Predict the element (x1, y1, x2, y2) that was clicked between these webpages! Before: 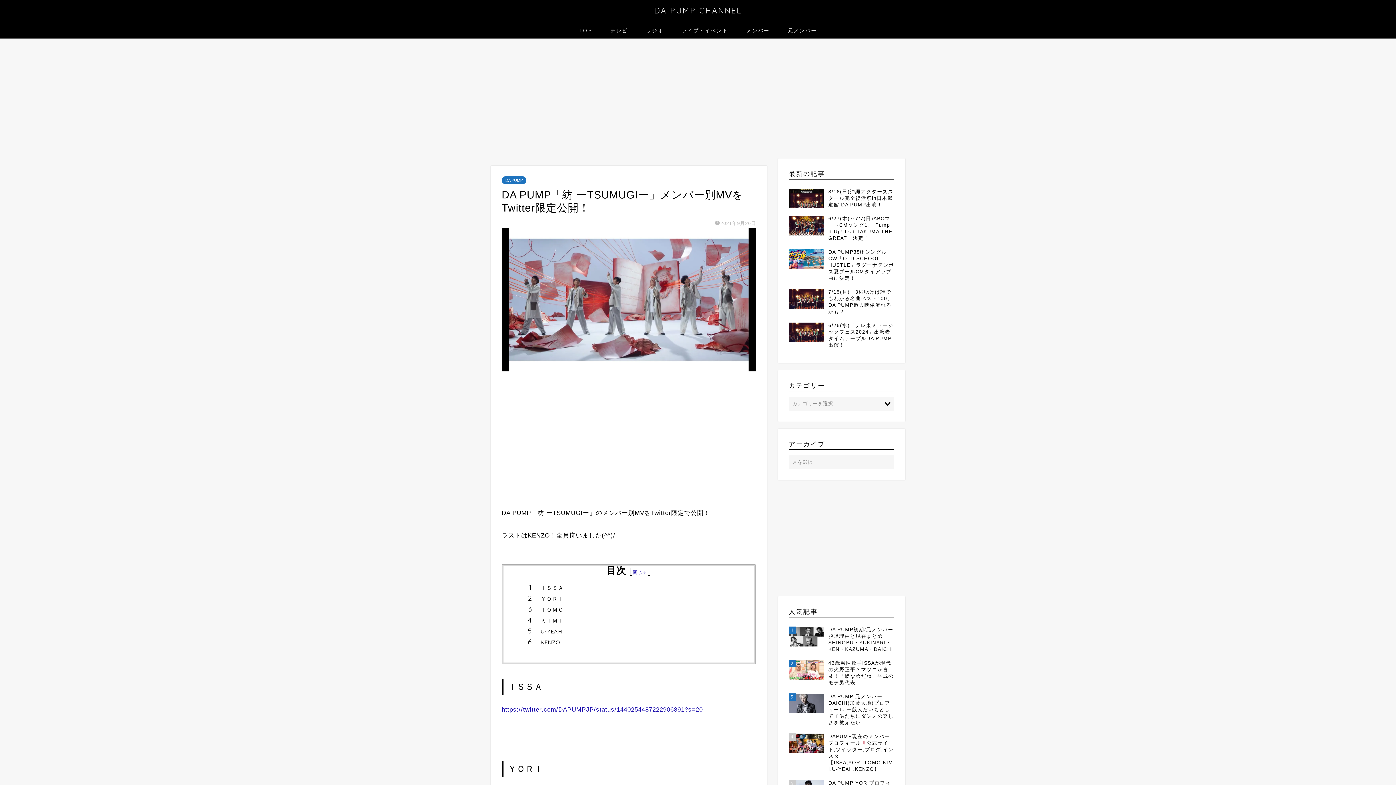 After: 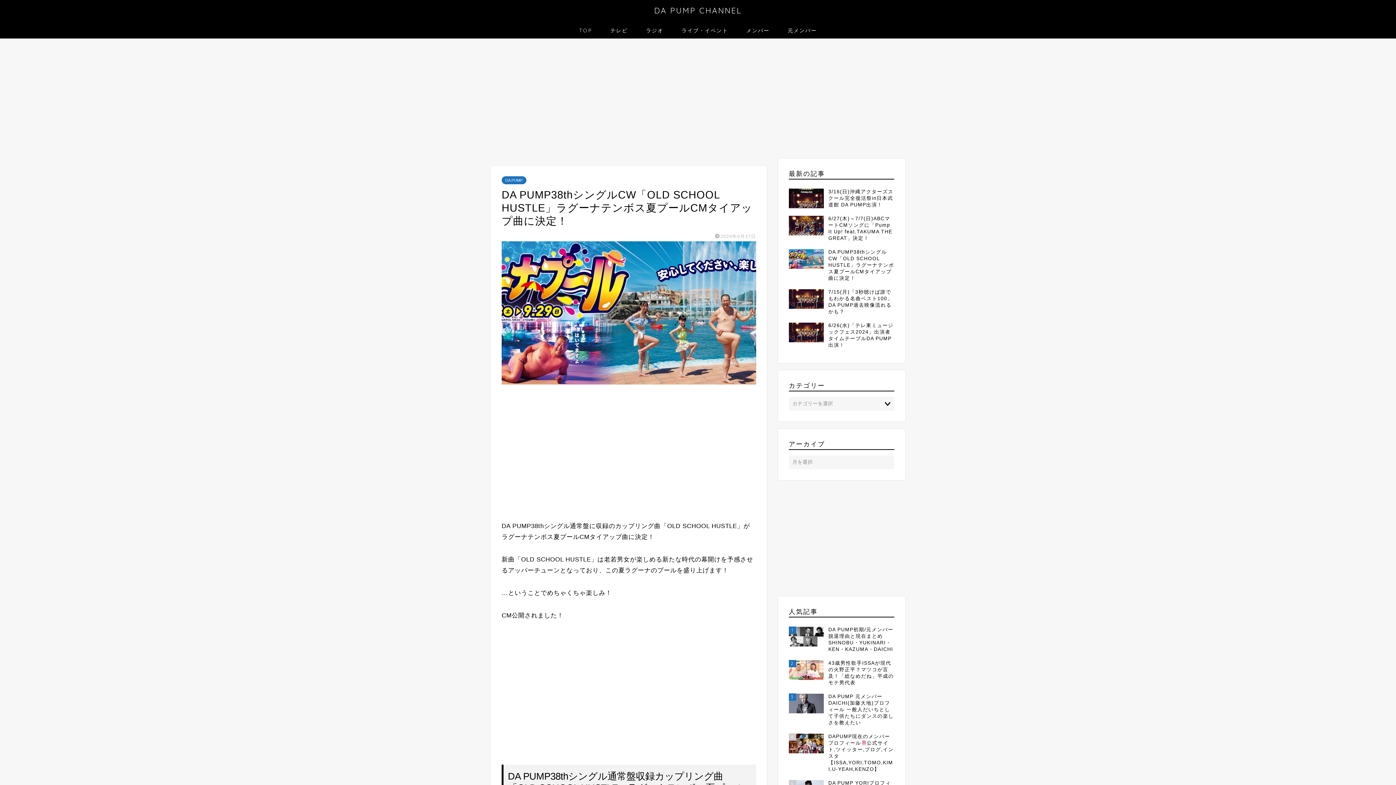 Action: label: DA PUMP38thシングルCW「OLD SCHOOL HUSTLE」ラグーナテンボス夏プールCMタイアップ曲に決定！ bbox: (789, 245, 894, 285)